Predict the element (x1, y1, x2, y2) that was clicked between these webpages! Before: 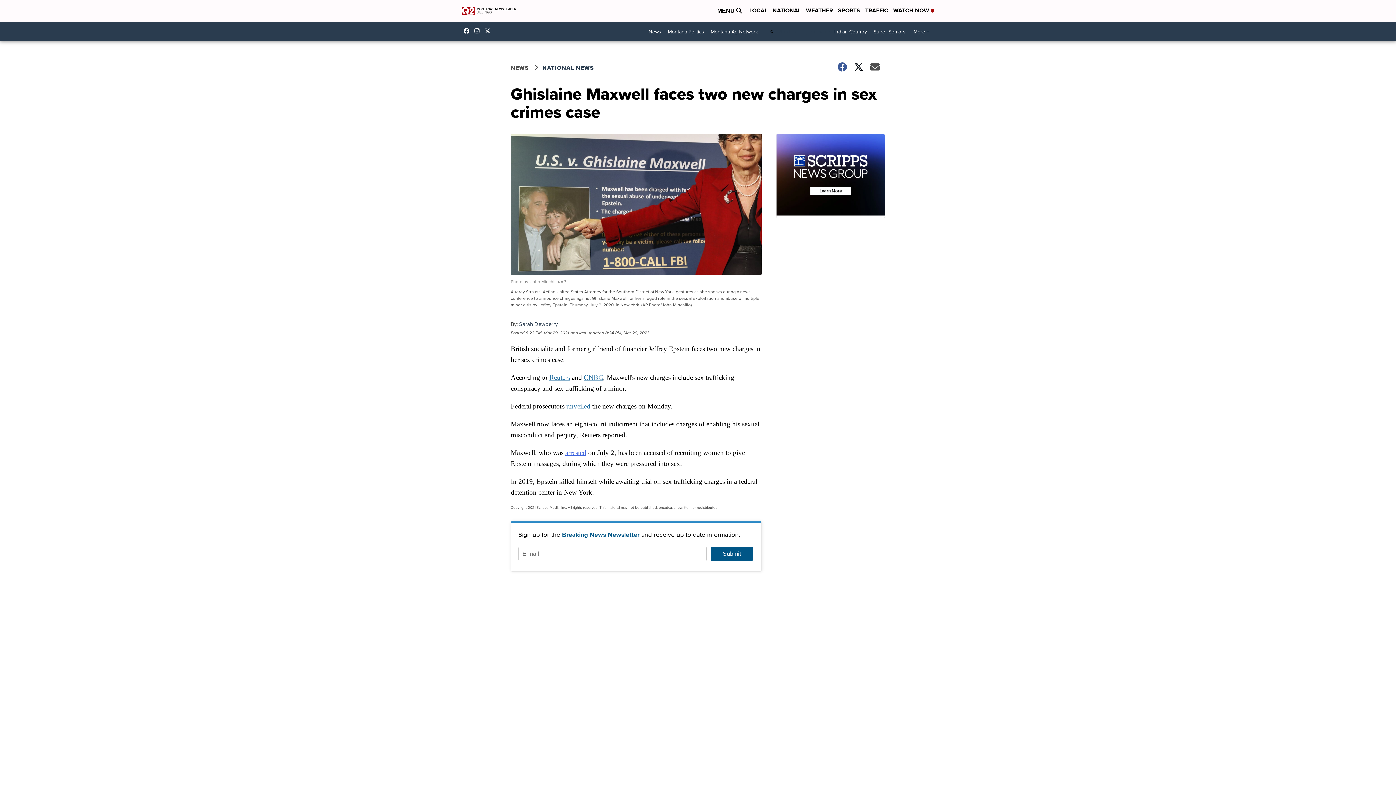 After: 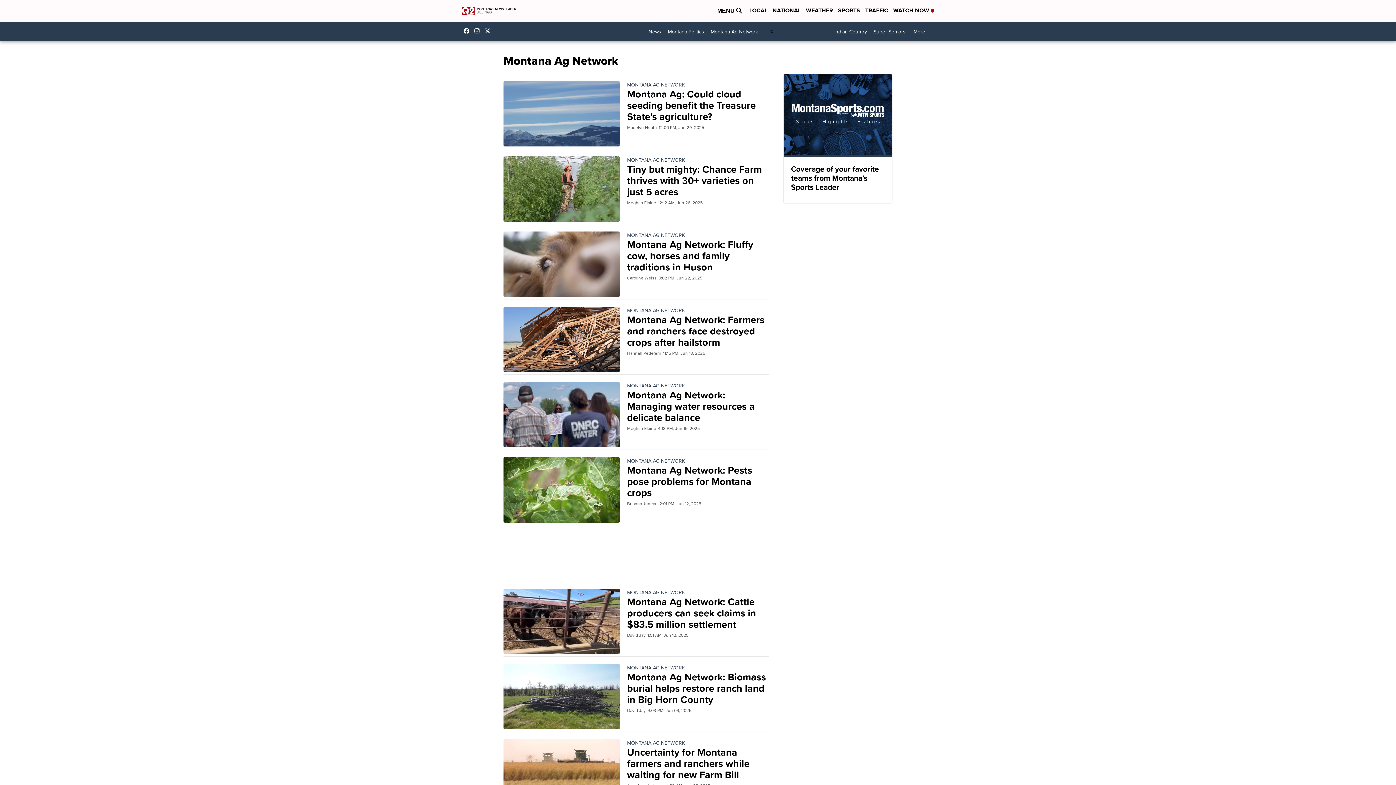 Action: label: Montana Ag Network bbox: (777, 27, 831, 35)